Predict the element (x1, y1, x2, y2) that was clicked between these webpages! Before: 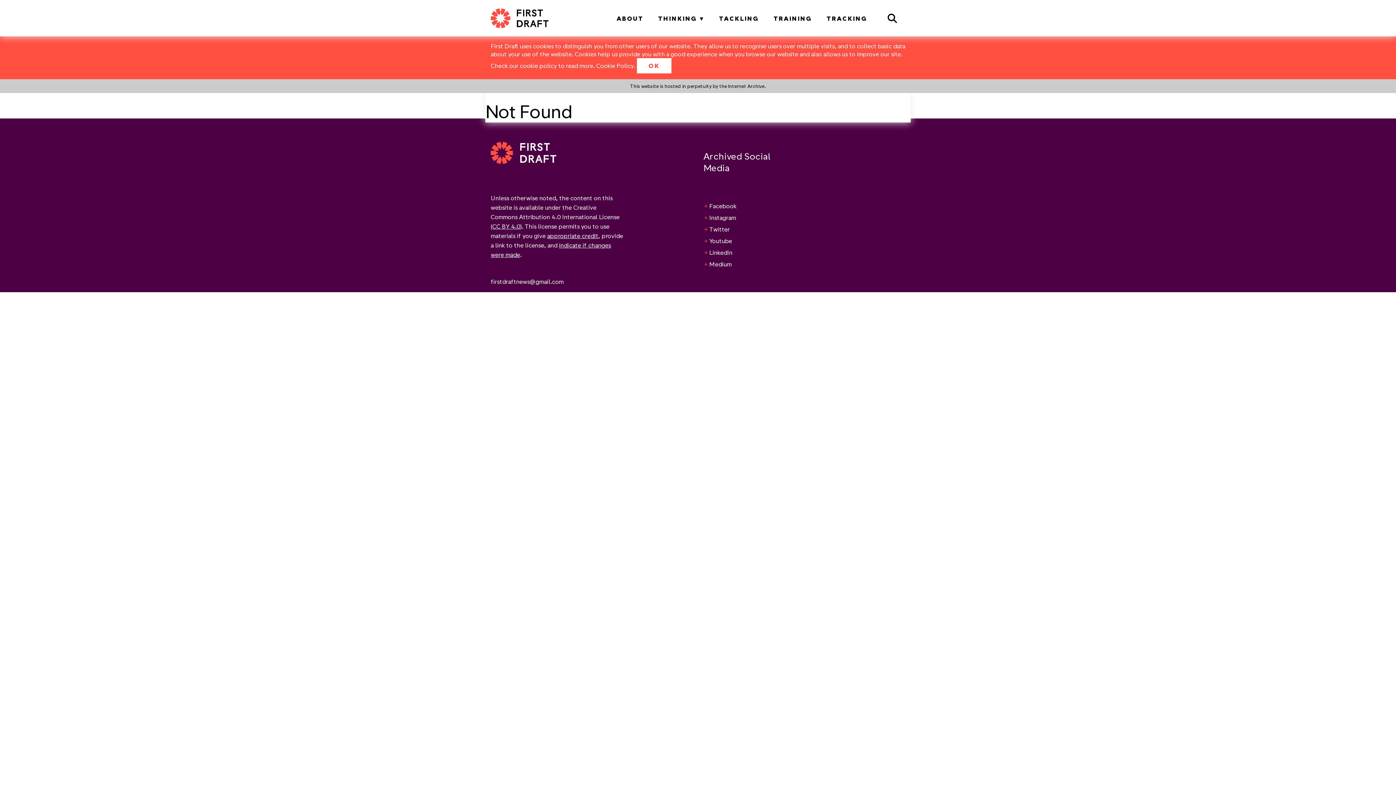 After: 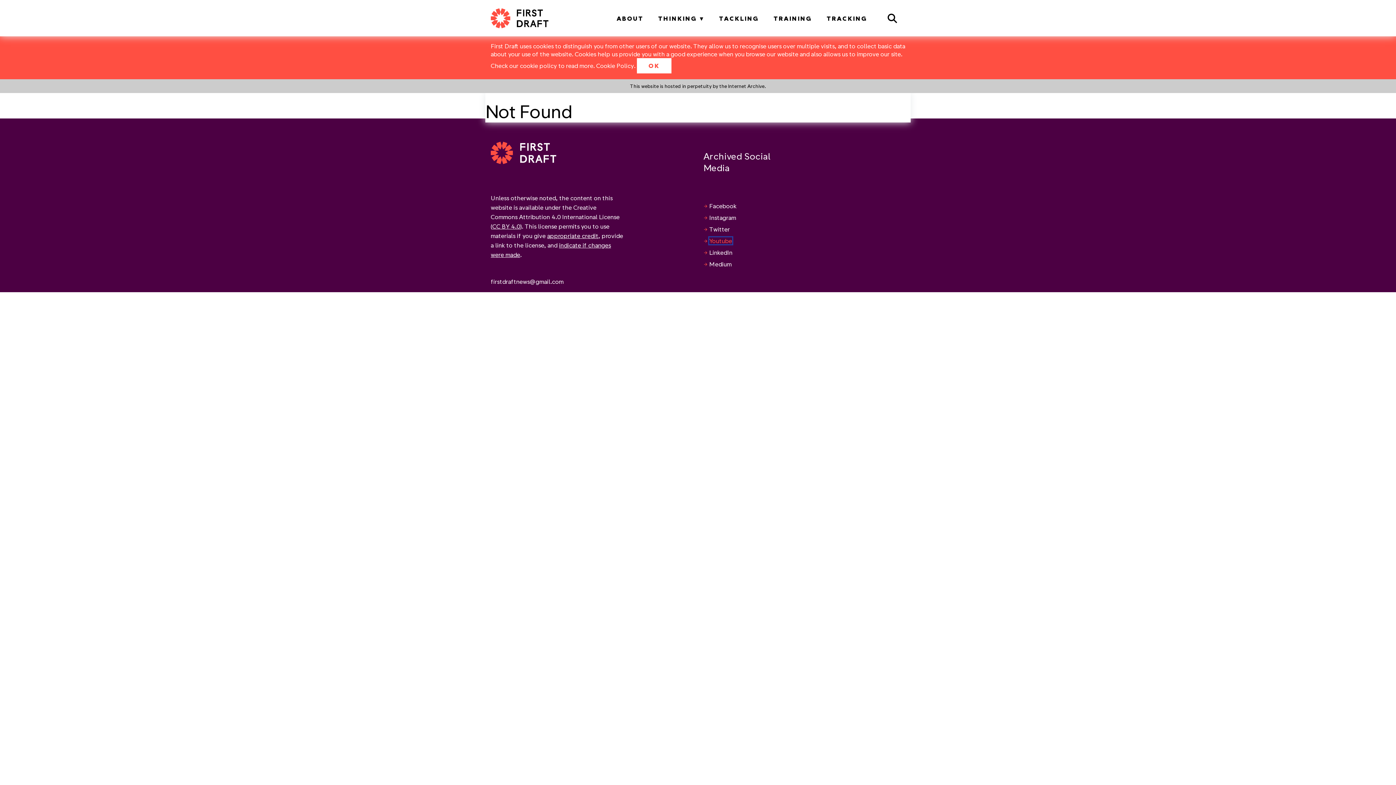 Action: label: Youtube bbox: (709, 237, 732, 244)